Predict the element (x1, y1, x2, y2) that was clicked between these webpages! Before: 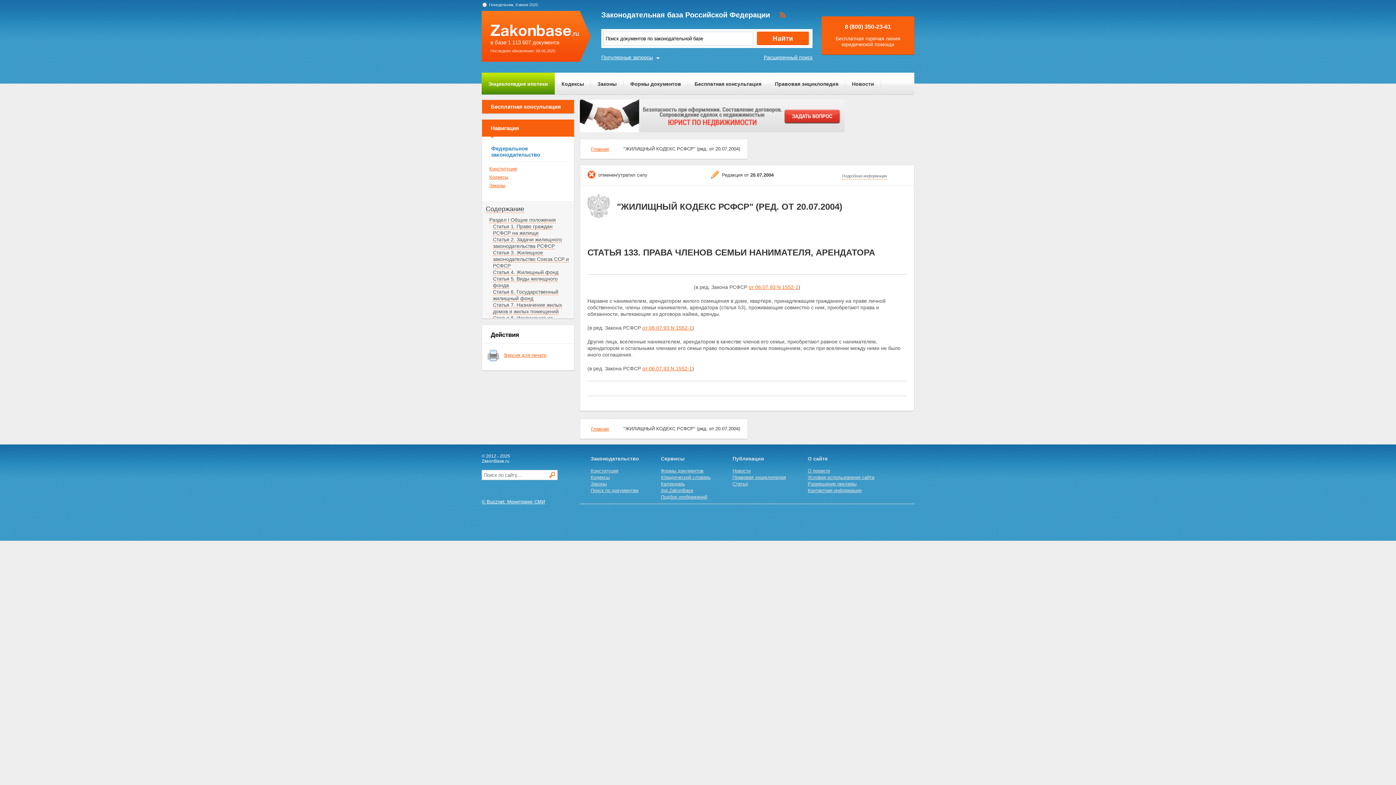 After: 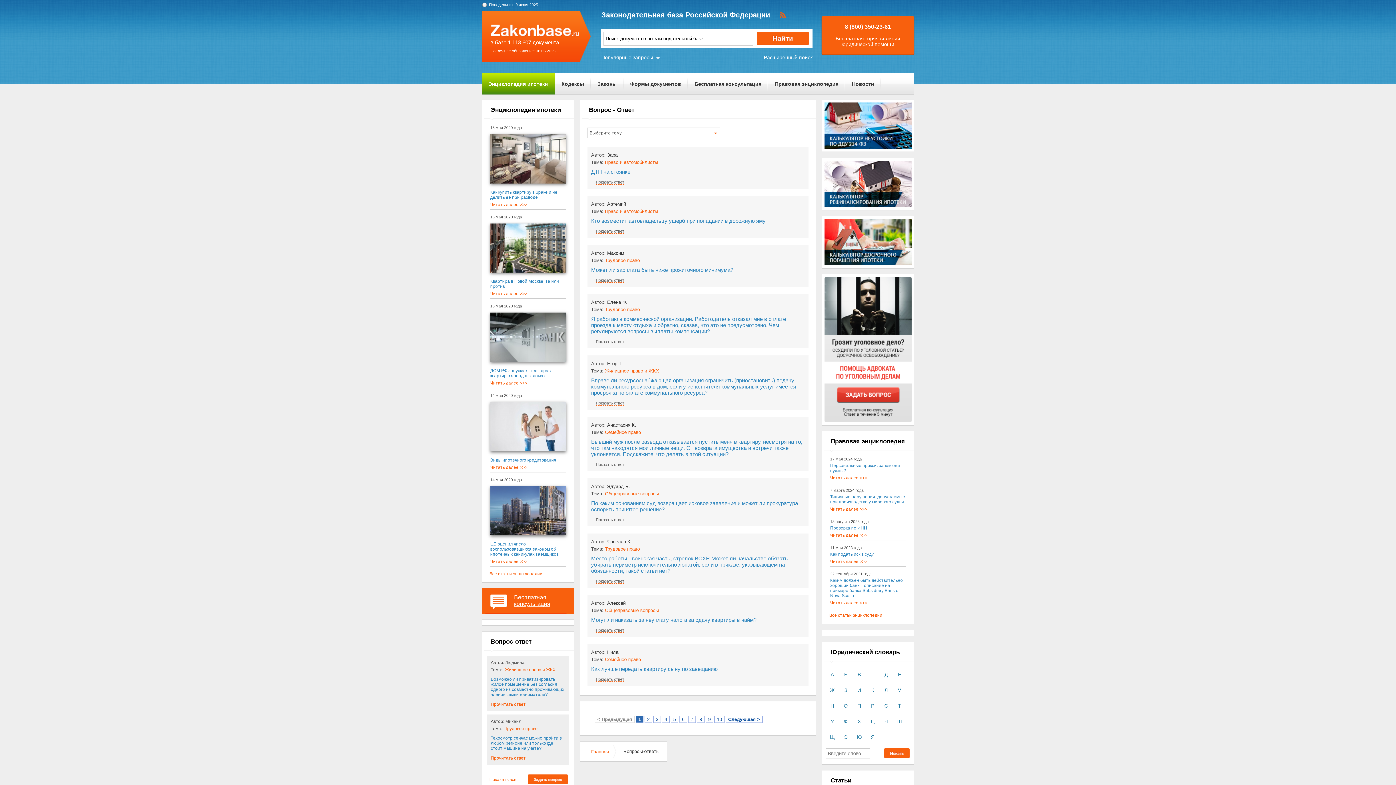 Action: bbox: (580, 99, 914, 133)